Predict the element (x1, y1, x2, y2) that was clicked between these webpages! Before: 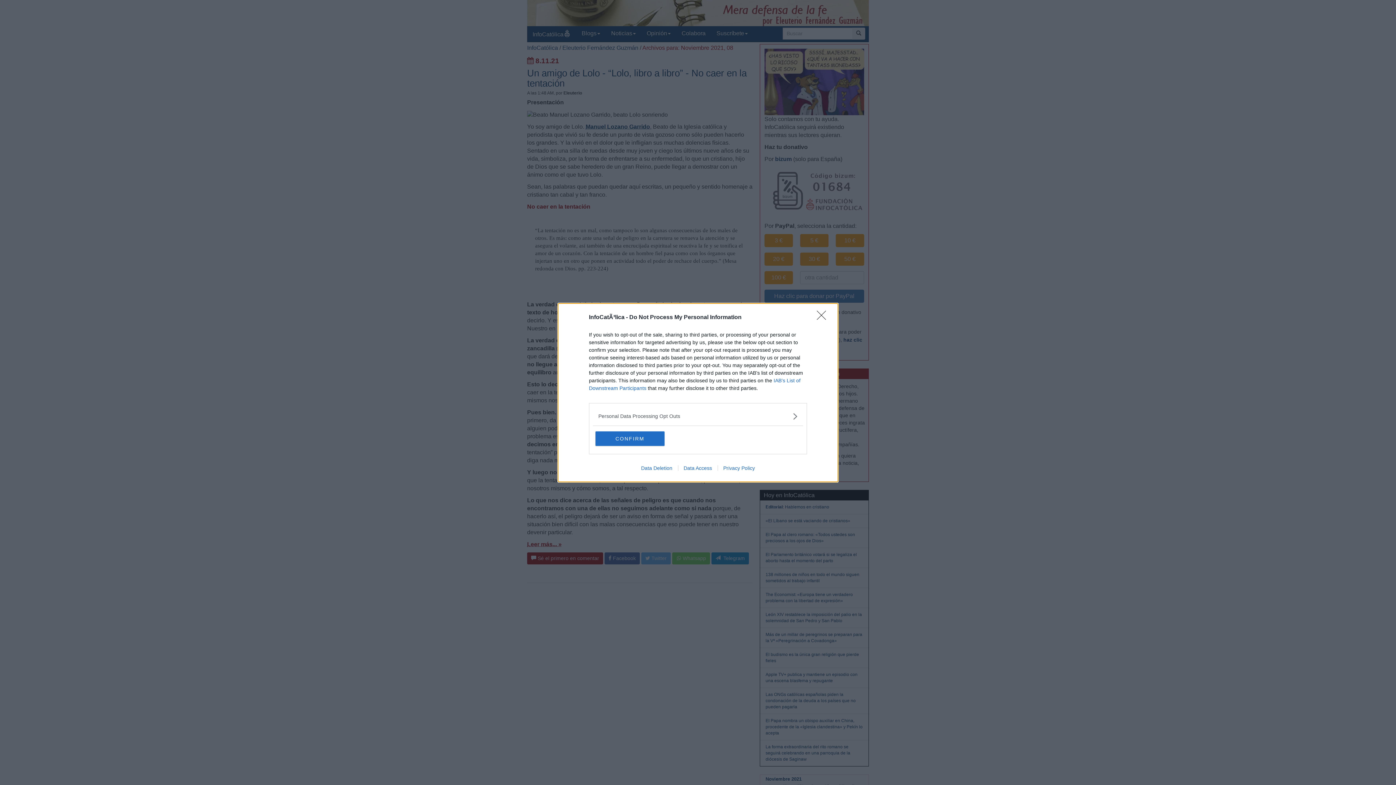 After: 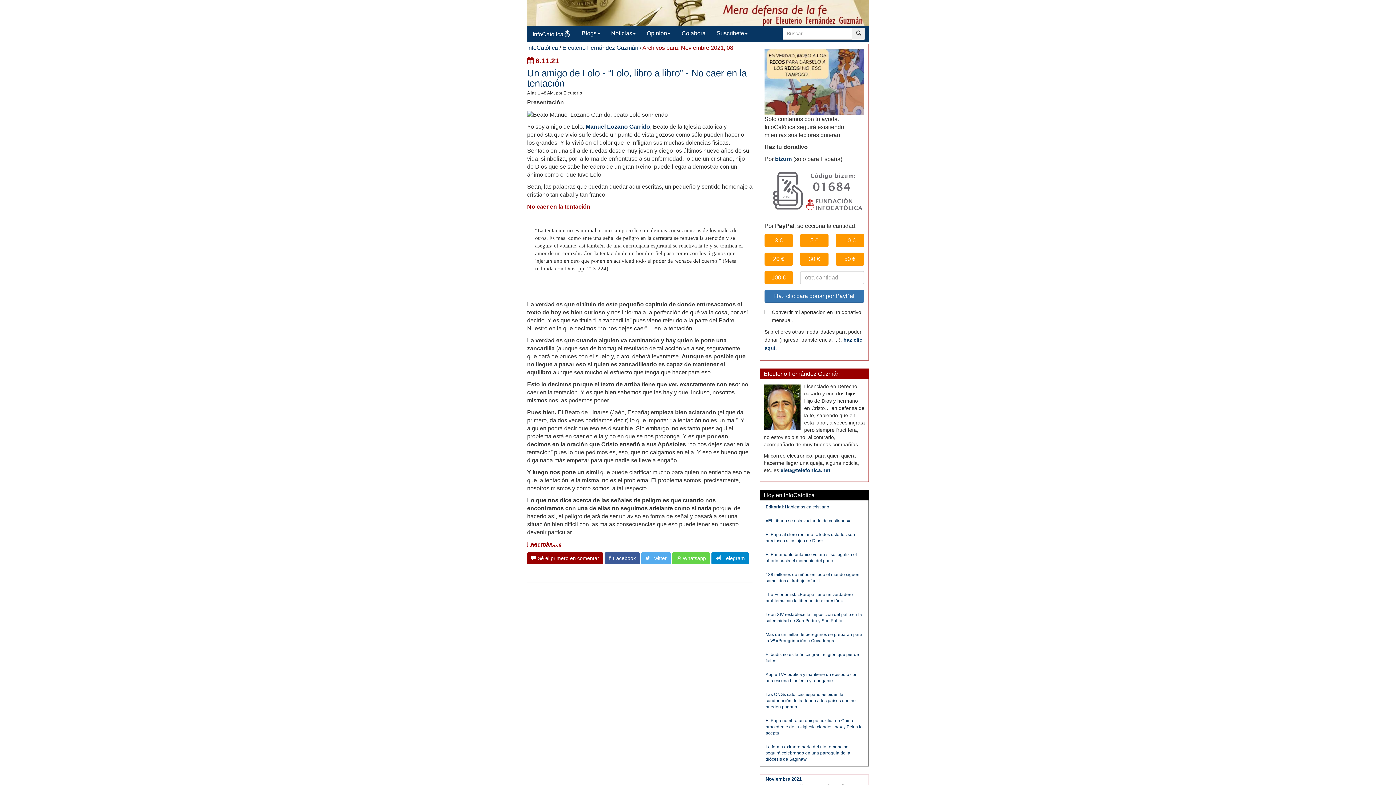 Action: bbox: (817, 310, 830, 324) label: Close